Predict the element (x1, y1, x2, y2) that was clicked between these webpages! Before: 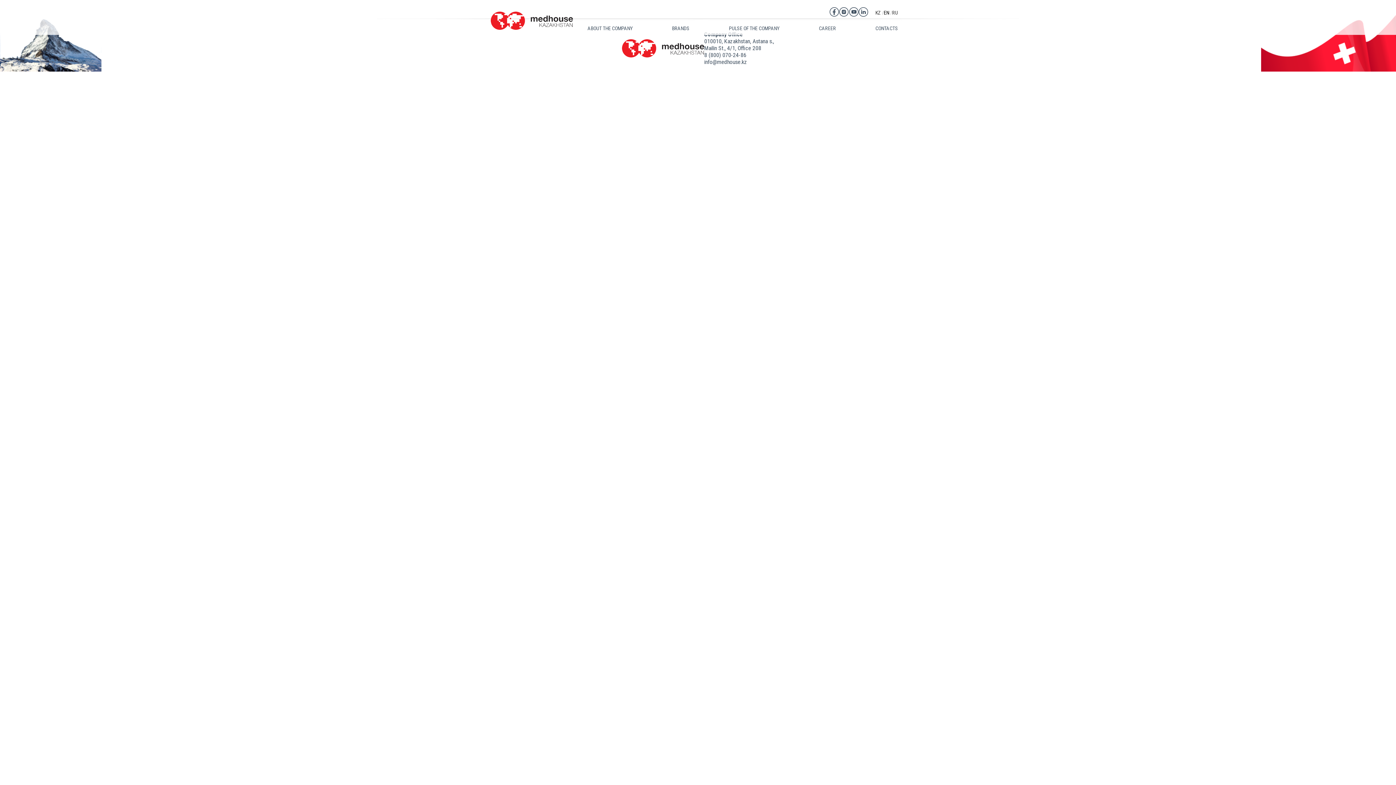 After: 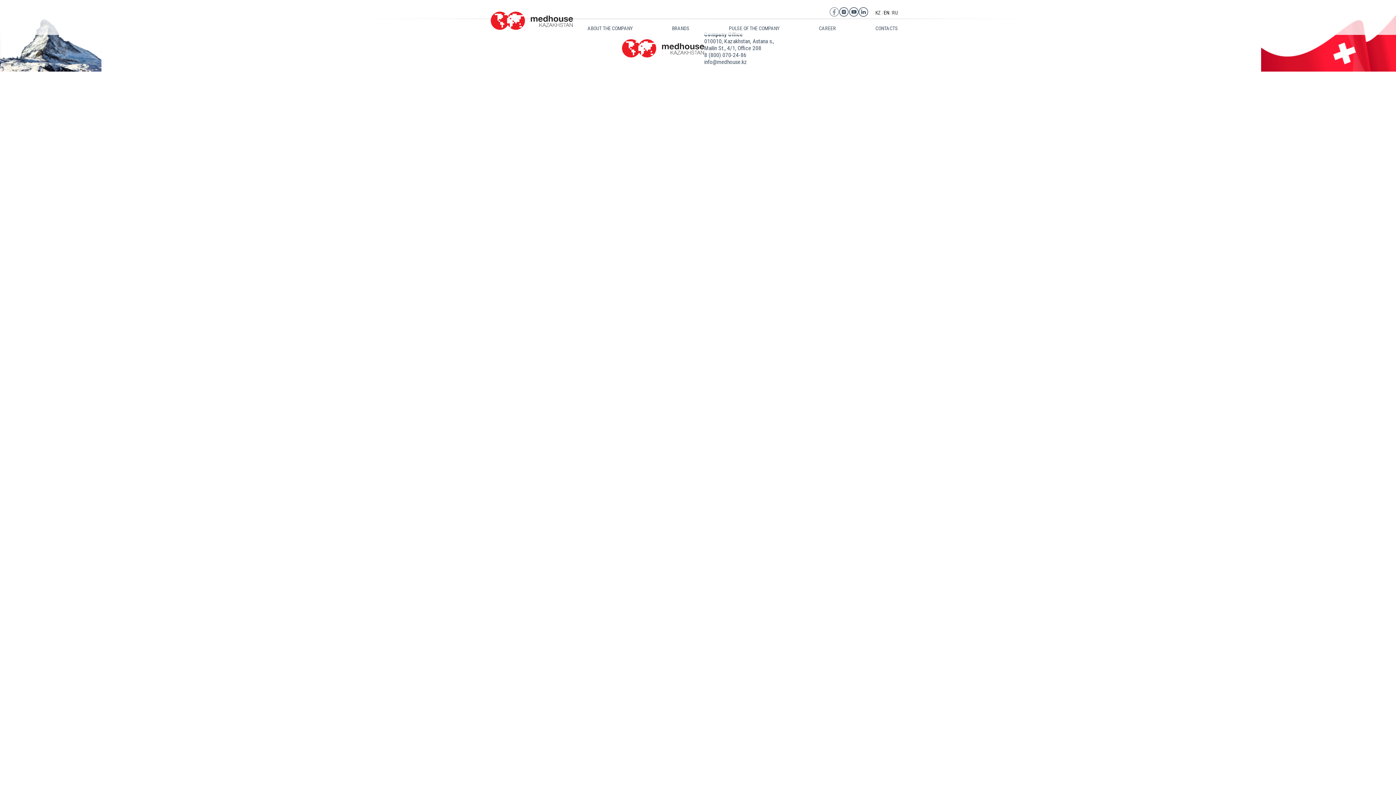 Action: bbox: (829, 7, 839, 18)